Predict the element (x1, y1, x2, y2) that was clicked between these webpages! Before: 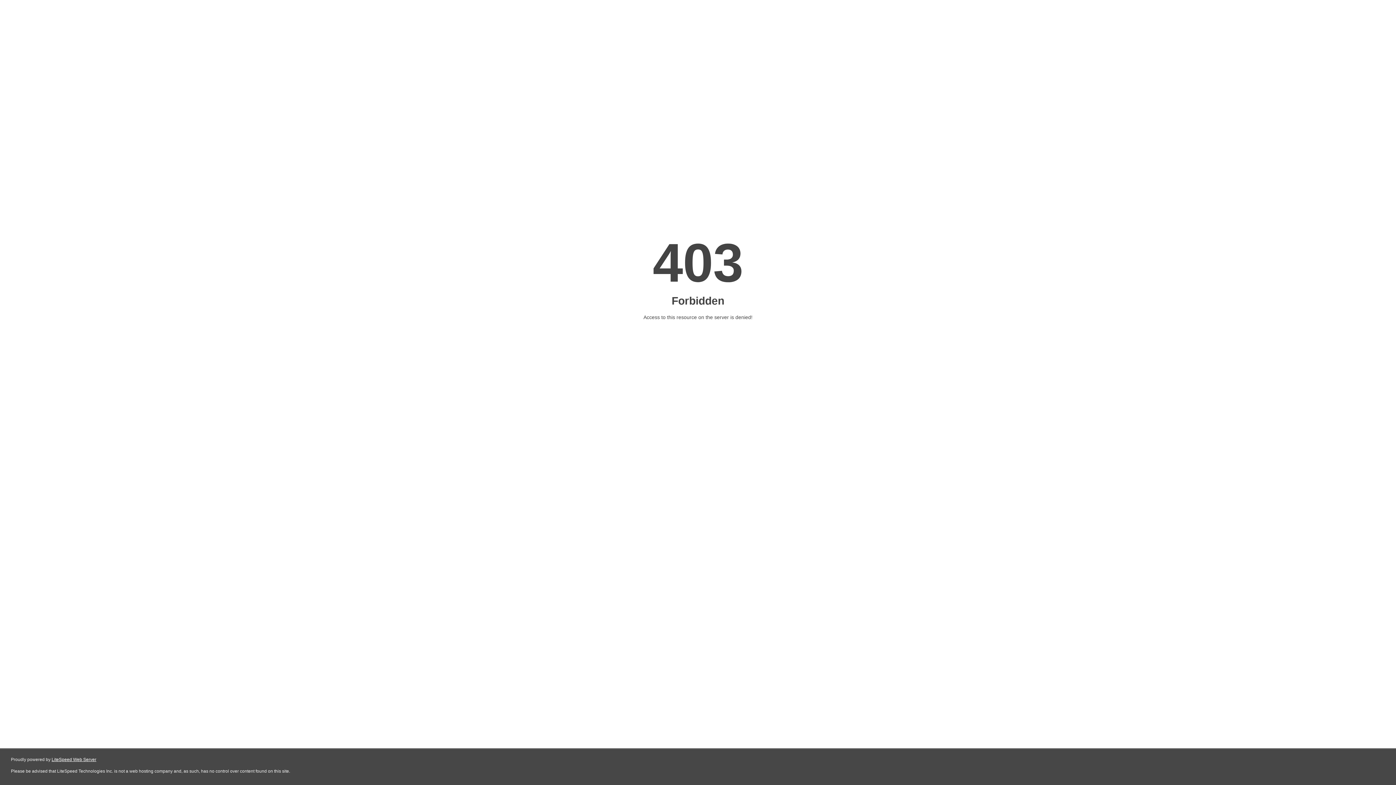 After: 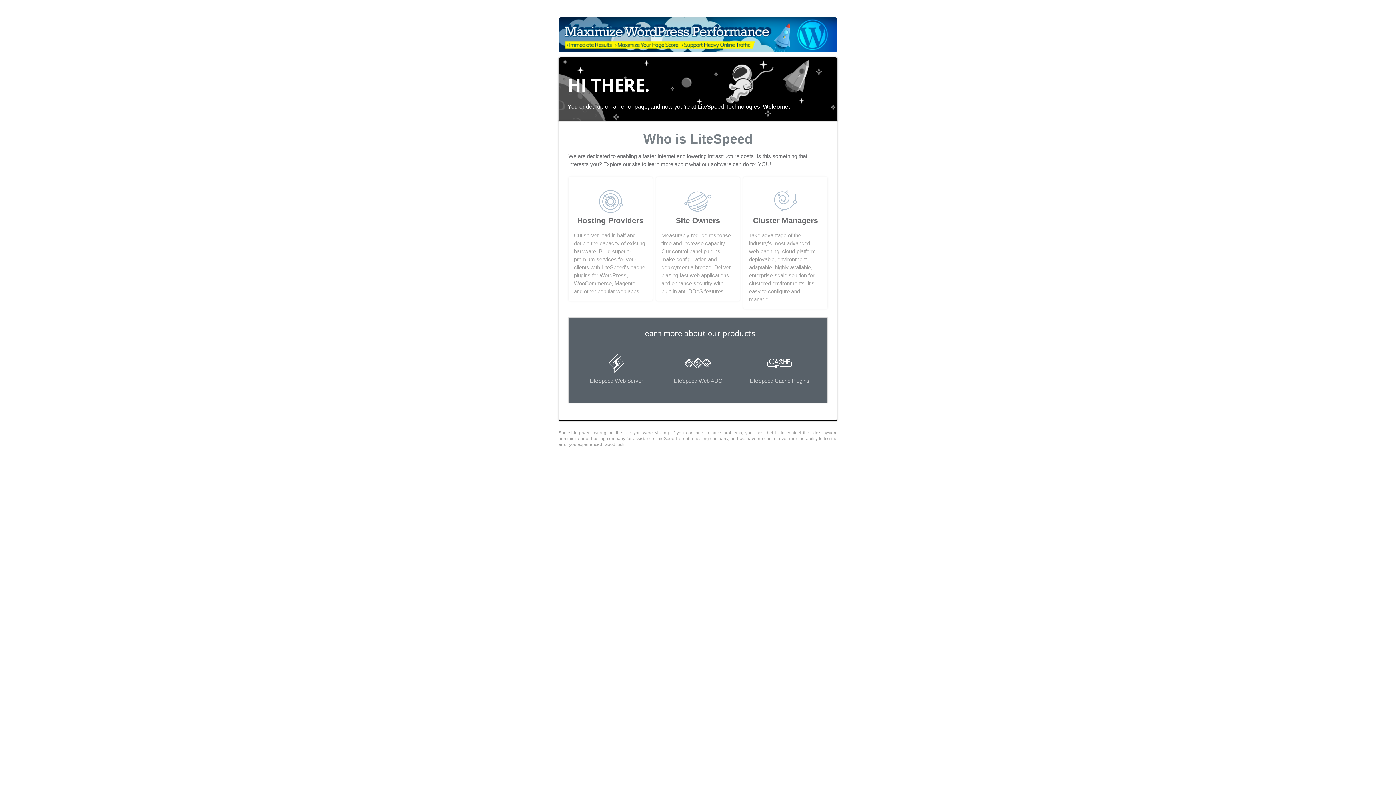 Action: bbox: (51, 757, 96, 762) label: LiteSpeed Web Server